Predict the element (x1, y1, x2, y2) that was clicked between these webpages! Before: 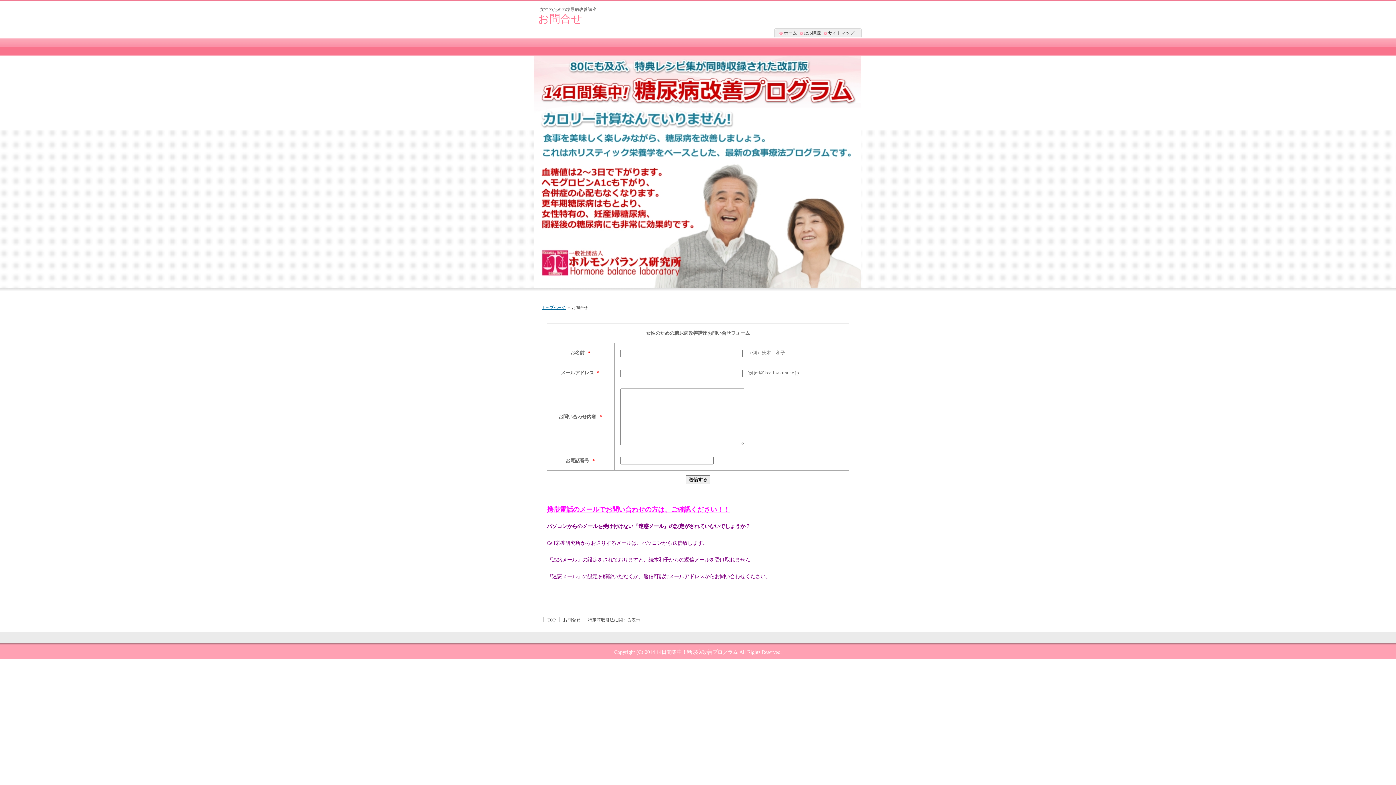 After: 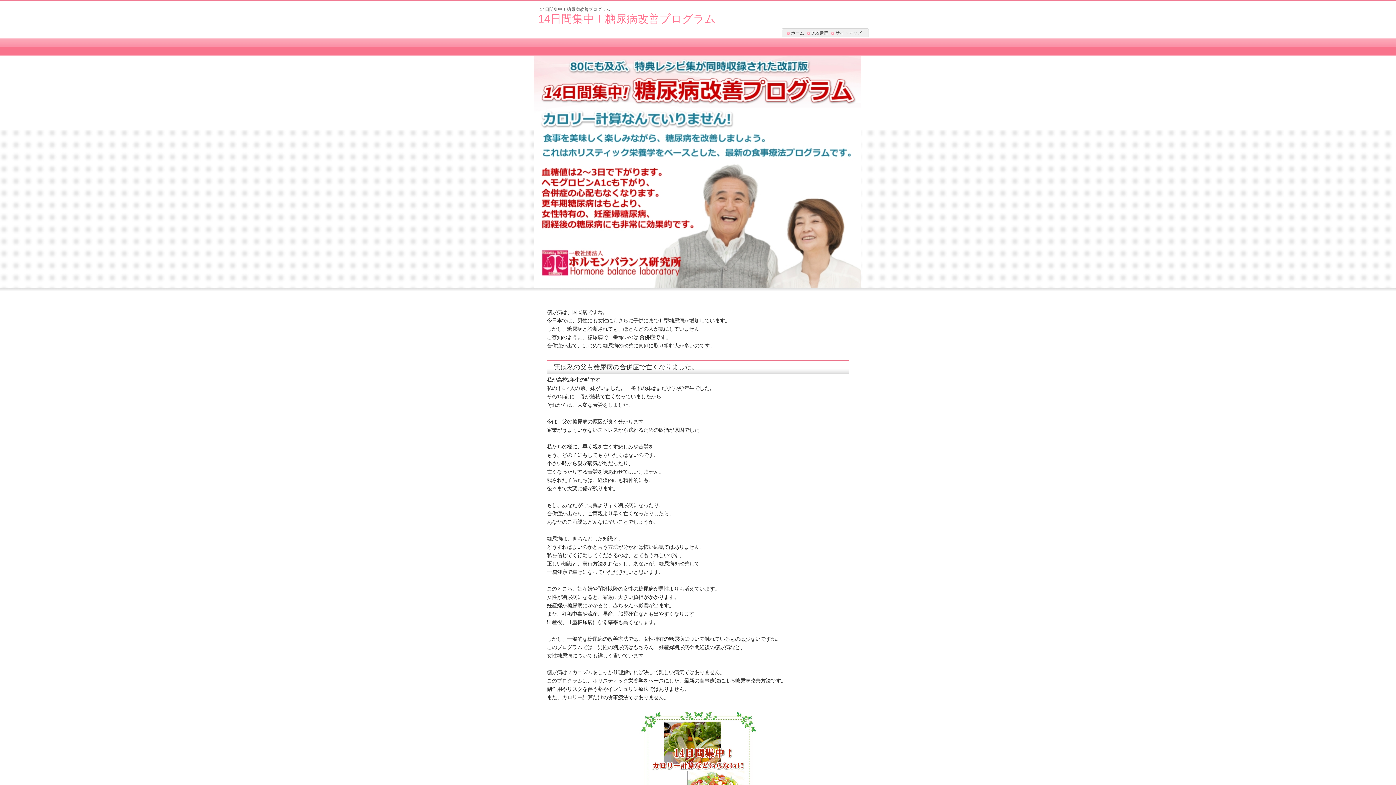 Action: label: お問合せ bbox: (538, 12, 582, 24)